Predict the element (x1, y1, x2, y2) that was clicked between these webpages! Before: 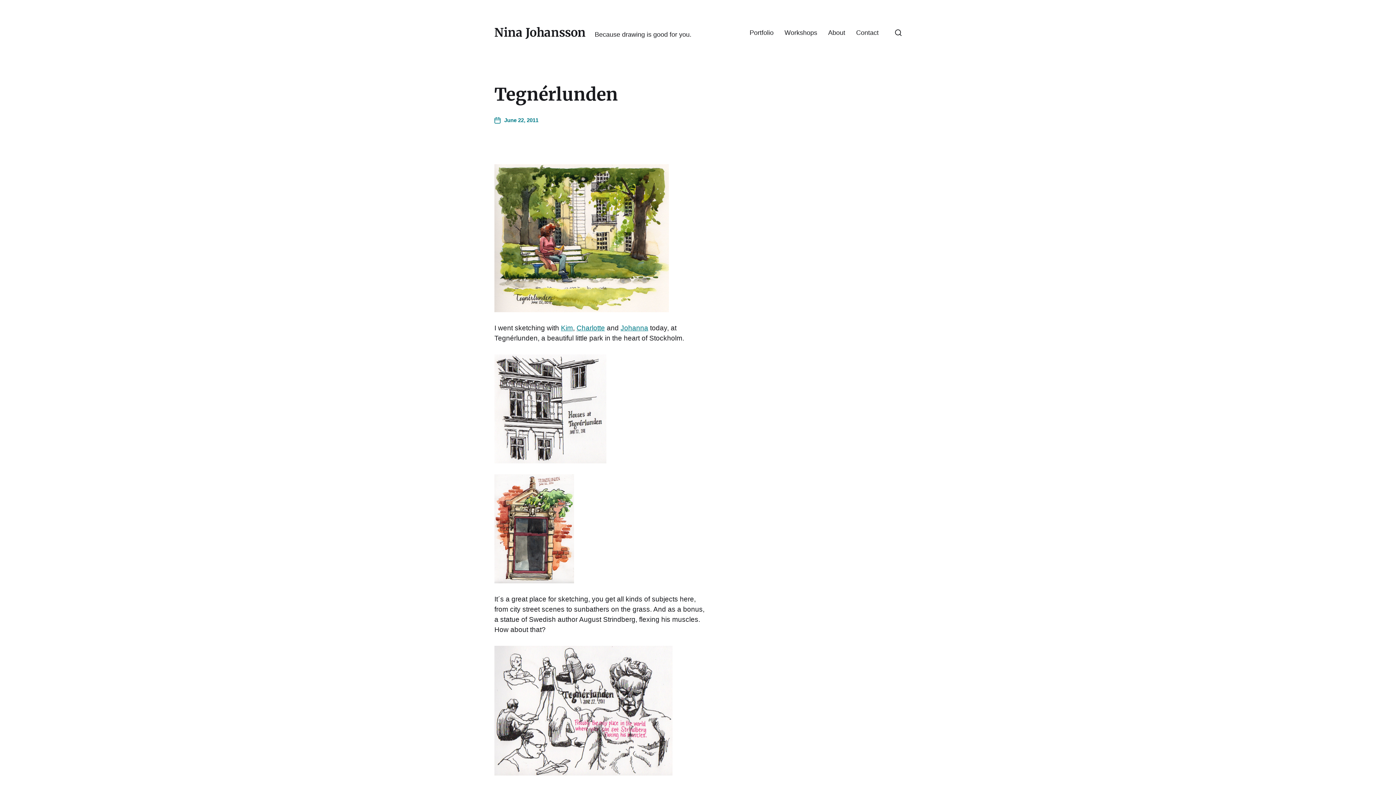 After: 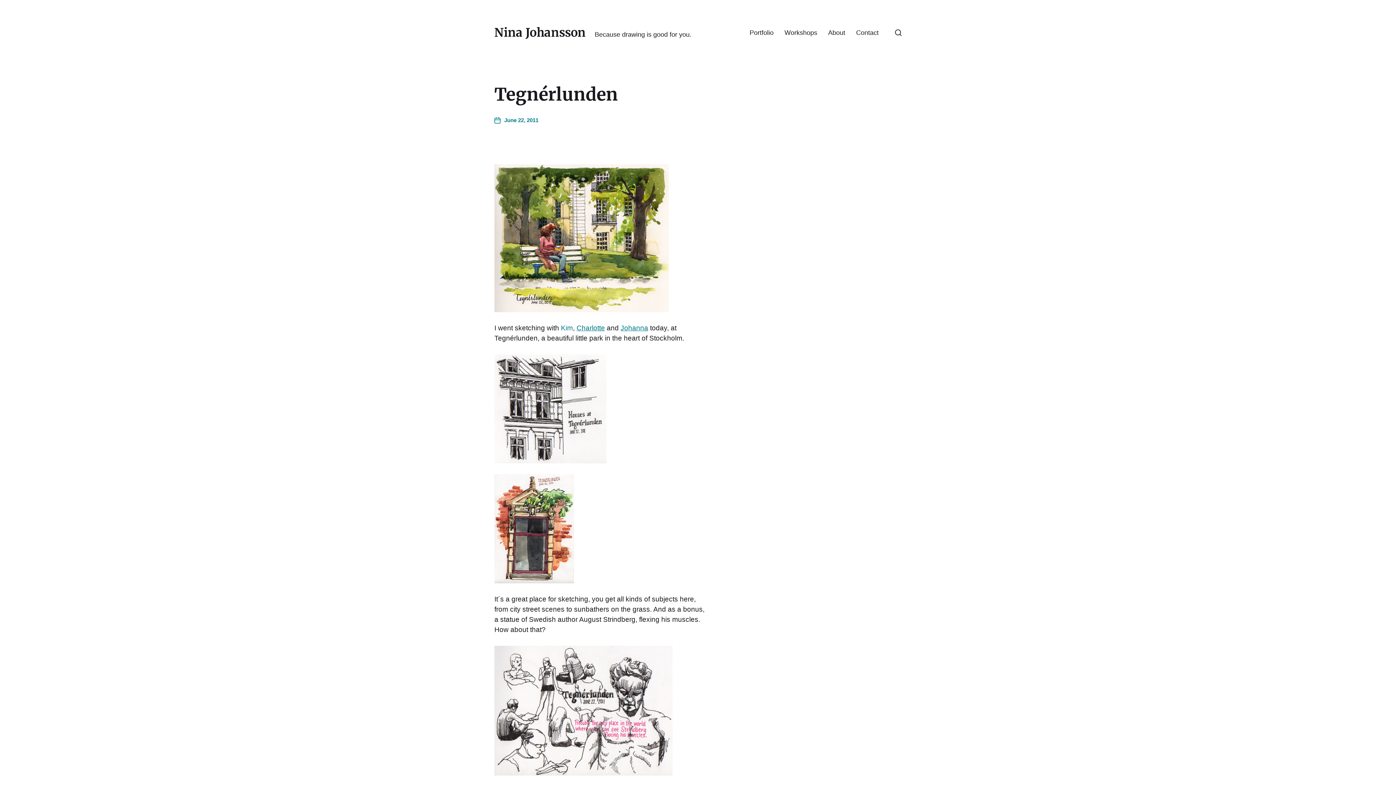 Action: label: Kim bbox: (561, 324, 573, 332)